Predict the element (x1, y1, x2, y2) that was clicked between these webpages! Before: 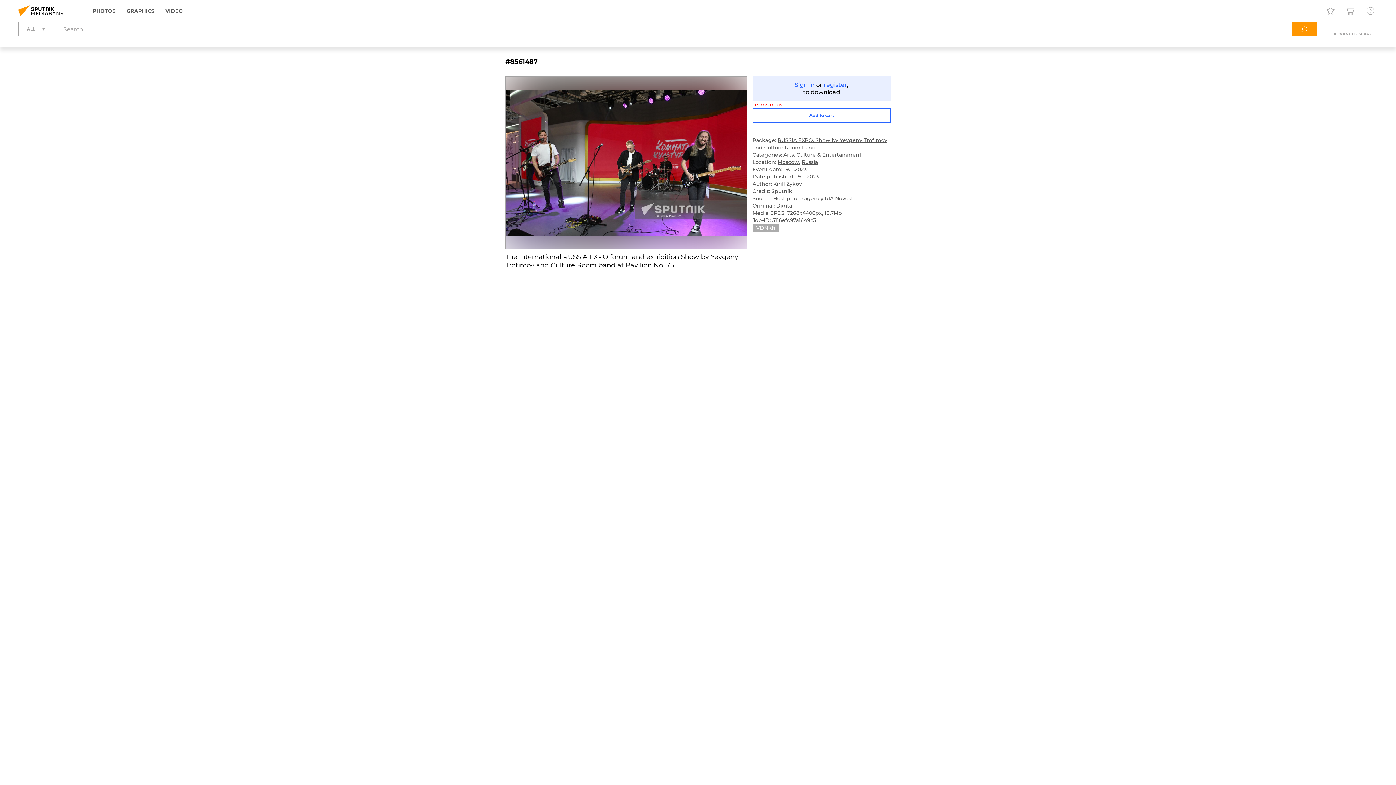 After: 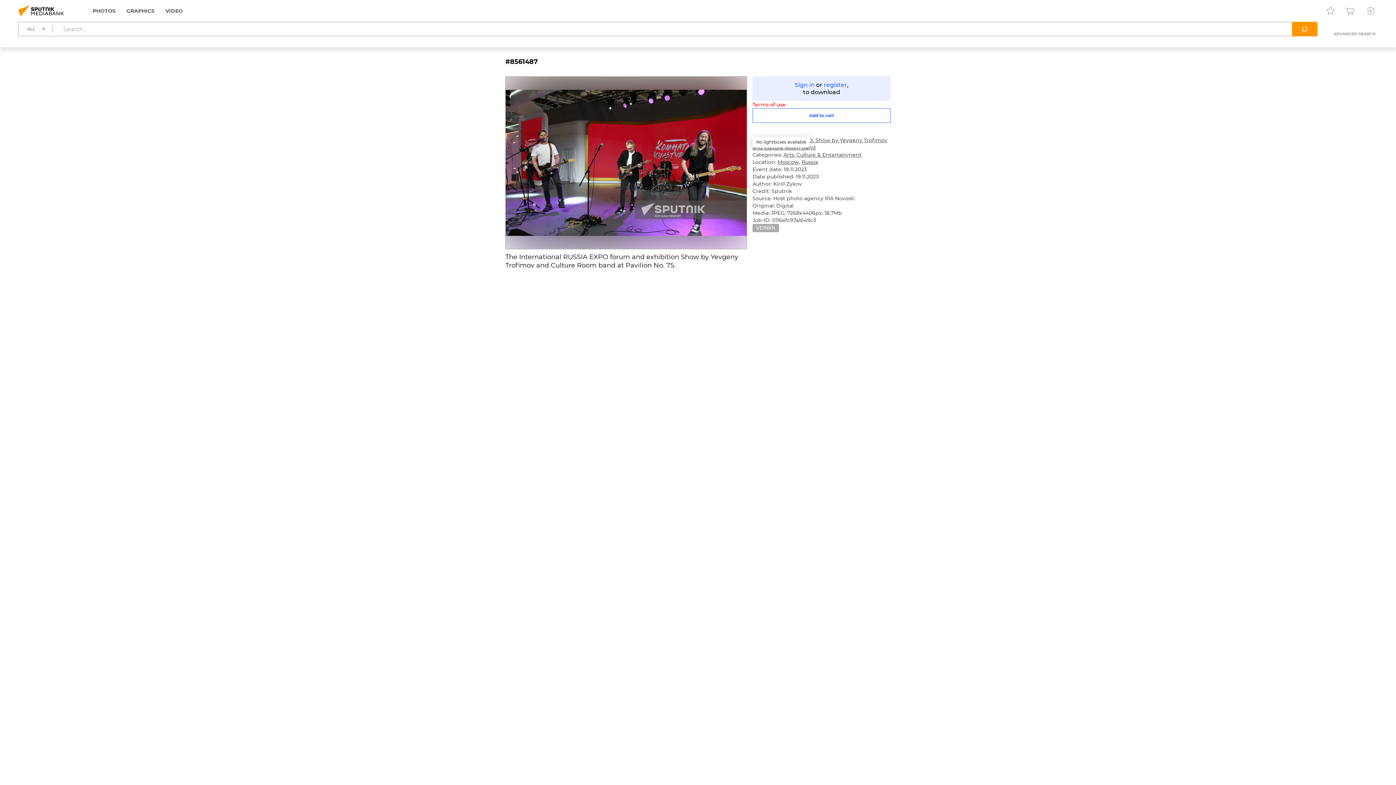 Action: bbox: (752, 122, 766, 136)